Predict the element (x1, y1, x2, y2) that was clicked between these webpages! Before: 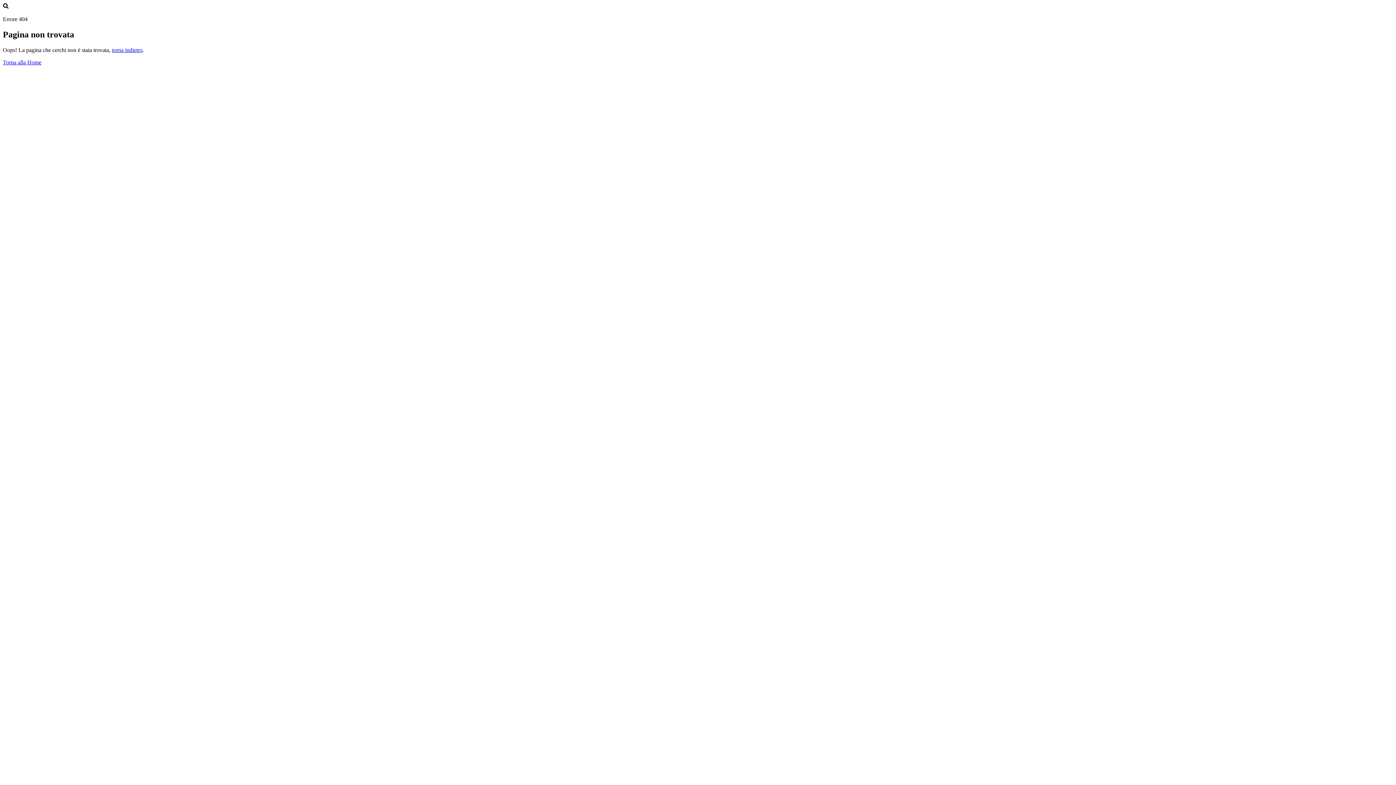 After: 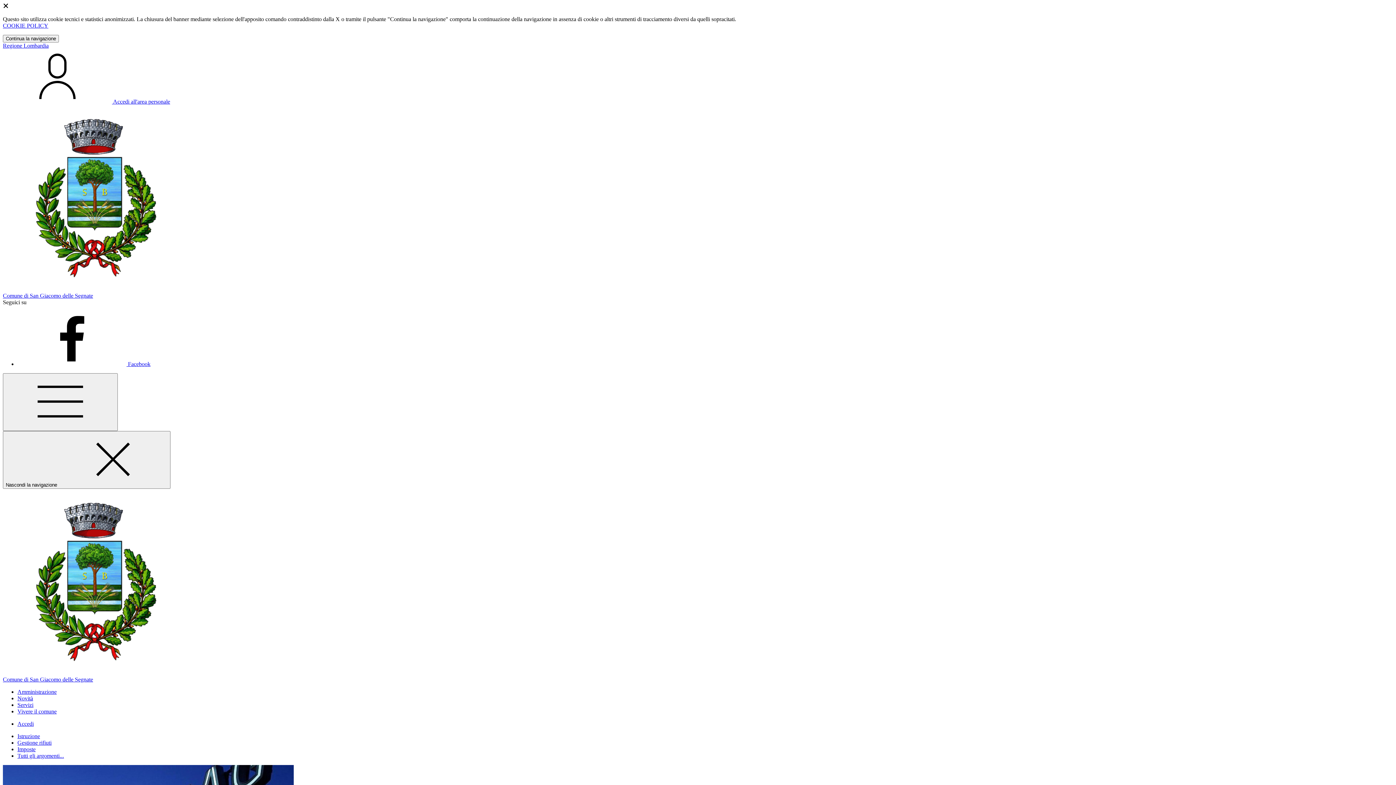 Action: bbox: (2, 59, 41, 65) label: Torna alla Home